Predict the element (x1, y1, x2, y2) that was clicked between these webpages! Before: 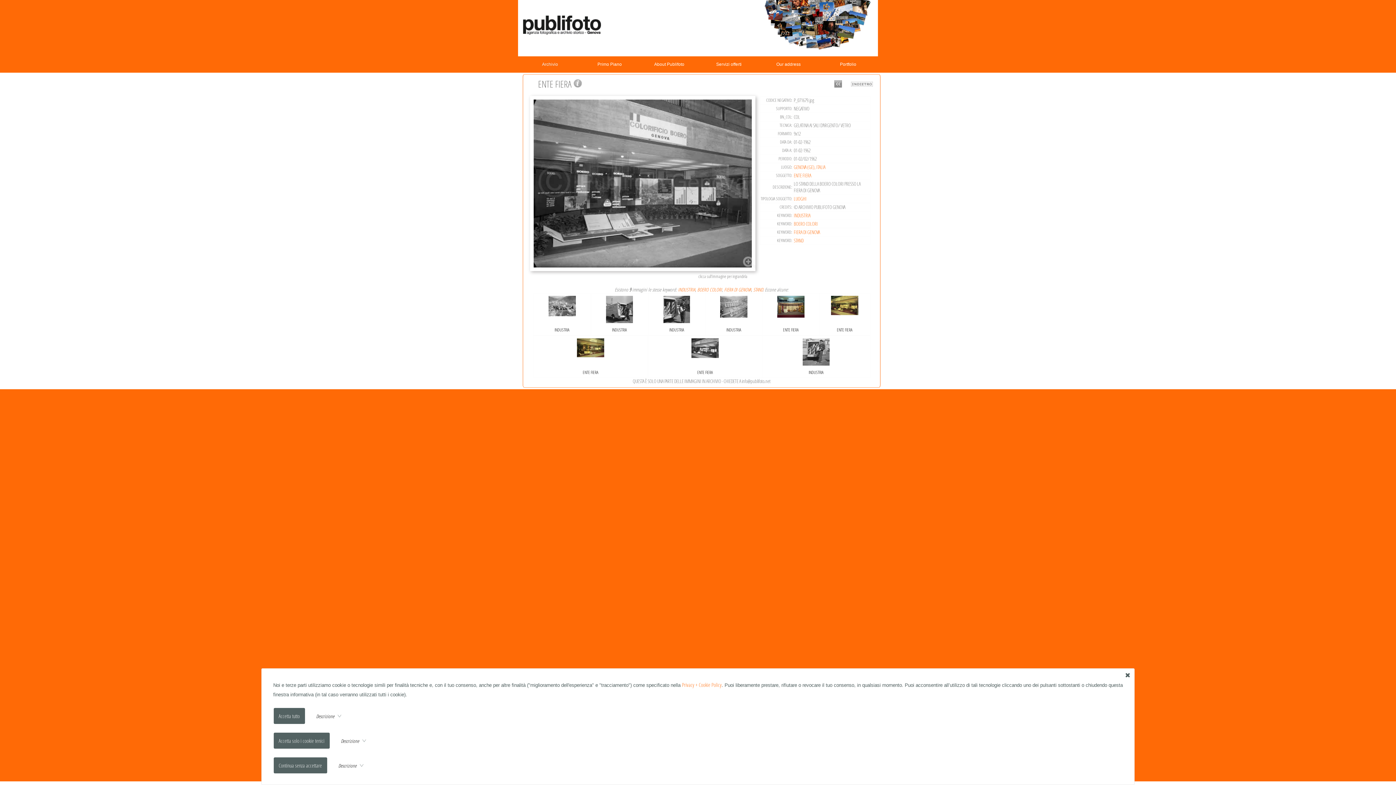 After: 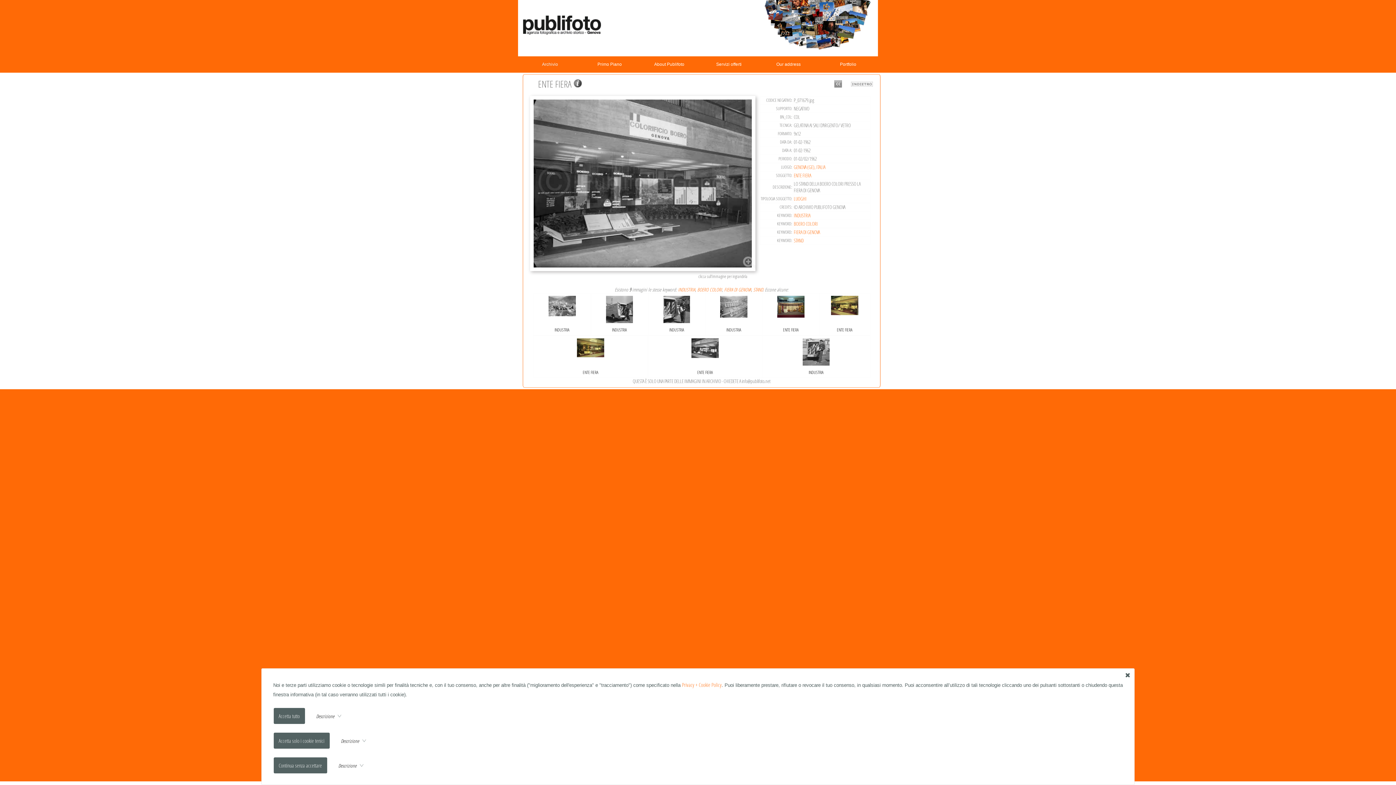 Action: bbox: (573, 78, 582, 90)